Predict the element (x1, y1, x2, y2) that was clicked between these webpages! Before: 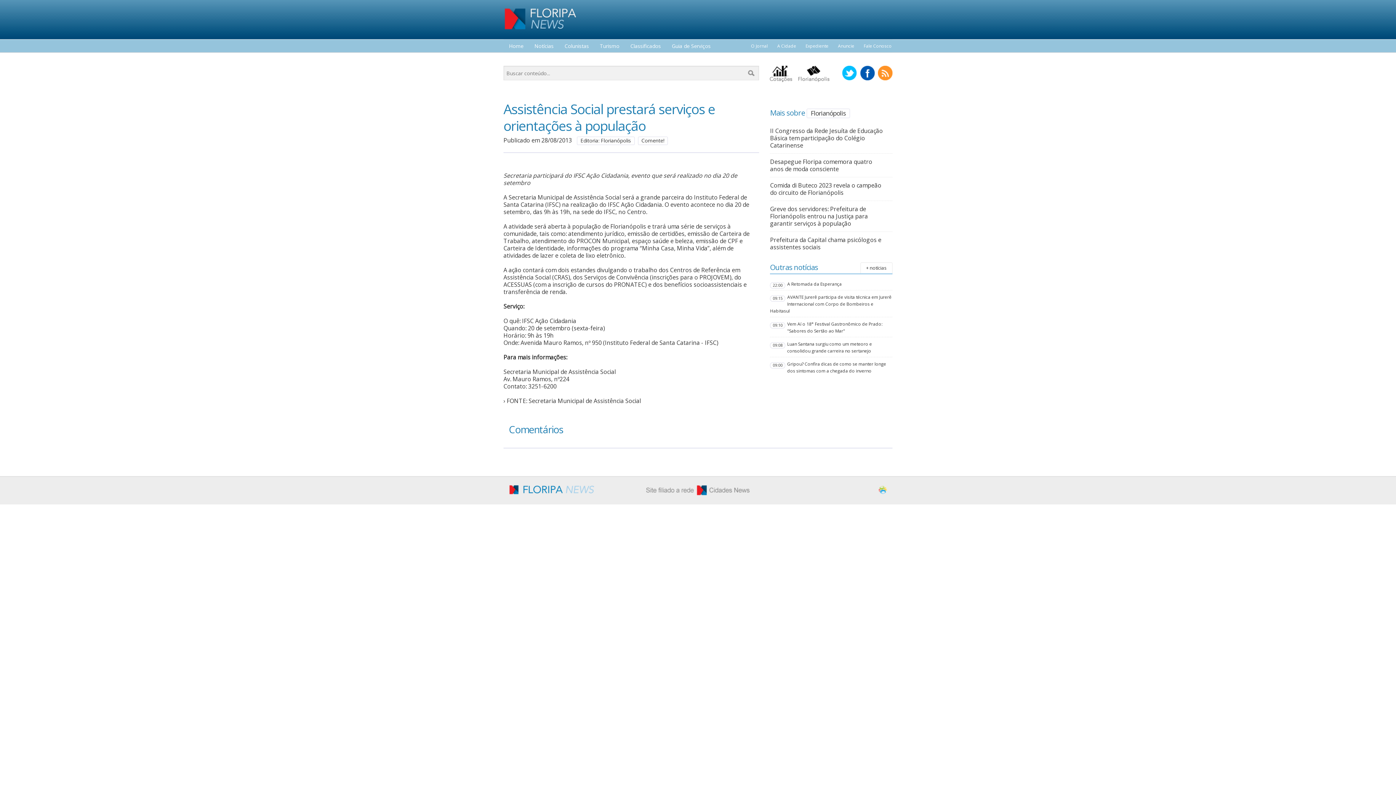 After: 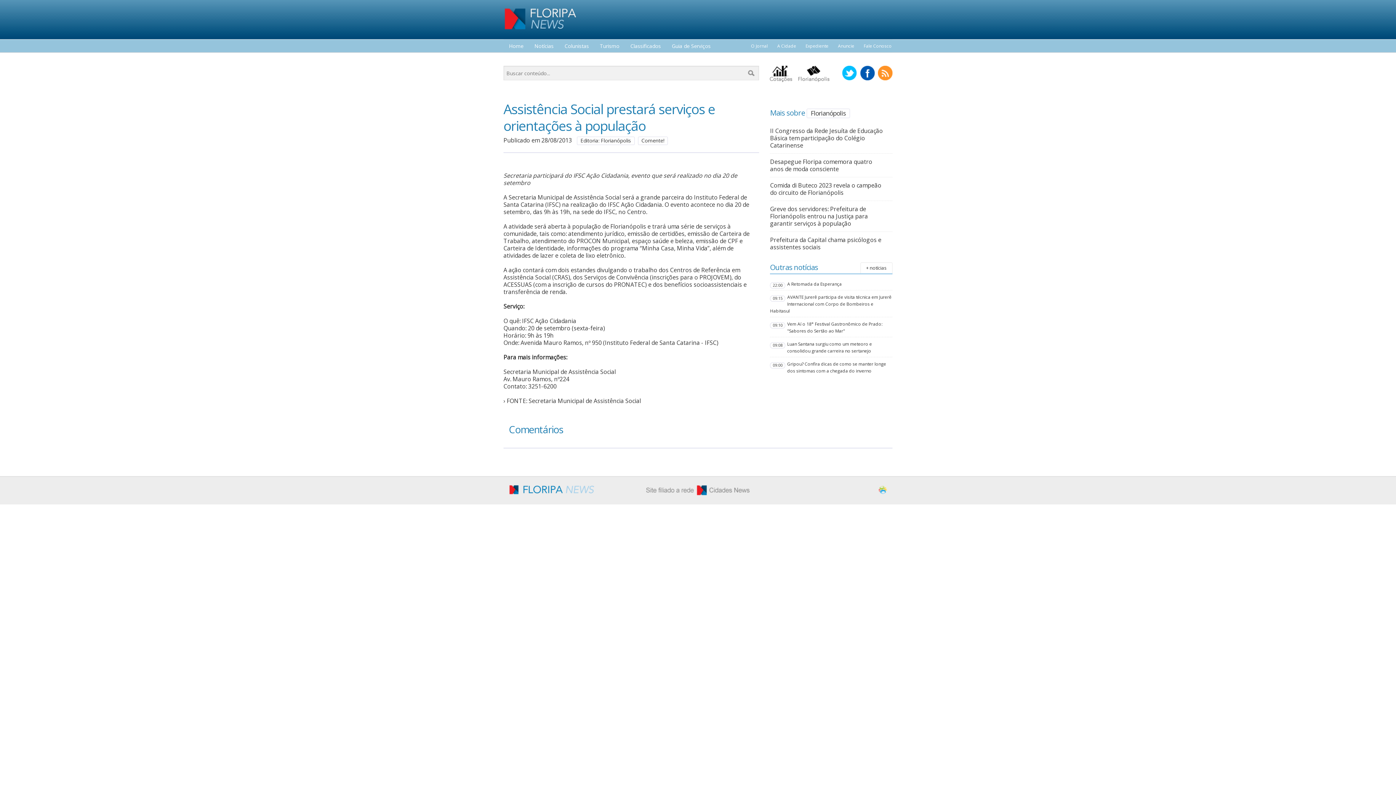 Action: bbox: (840, 74, 857, 82)